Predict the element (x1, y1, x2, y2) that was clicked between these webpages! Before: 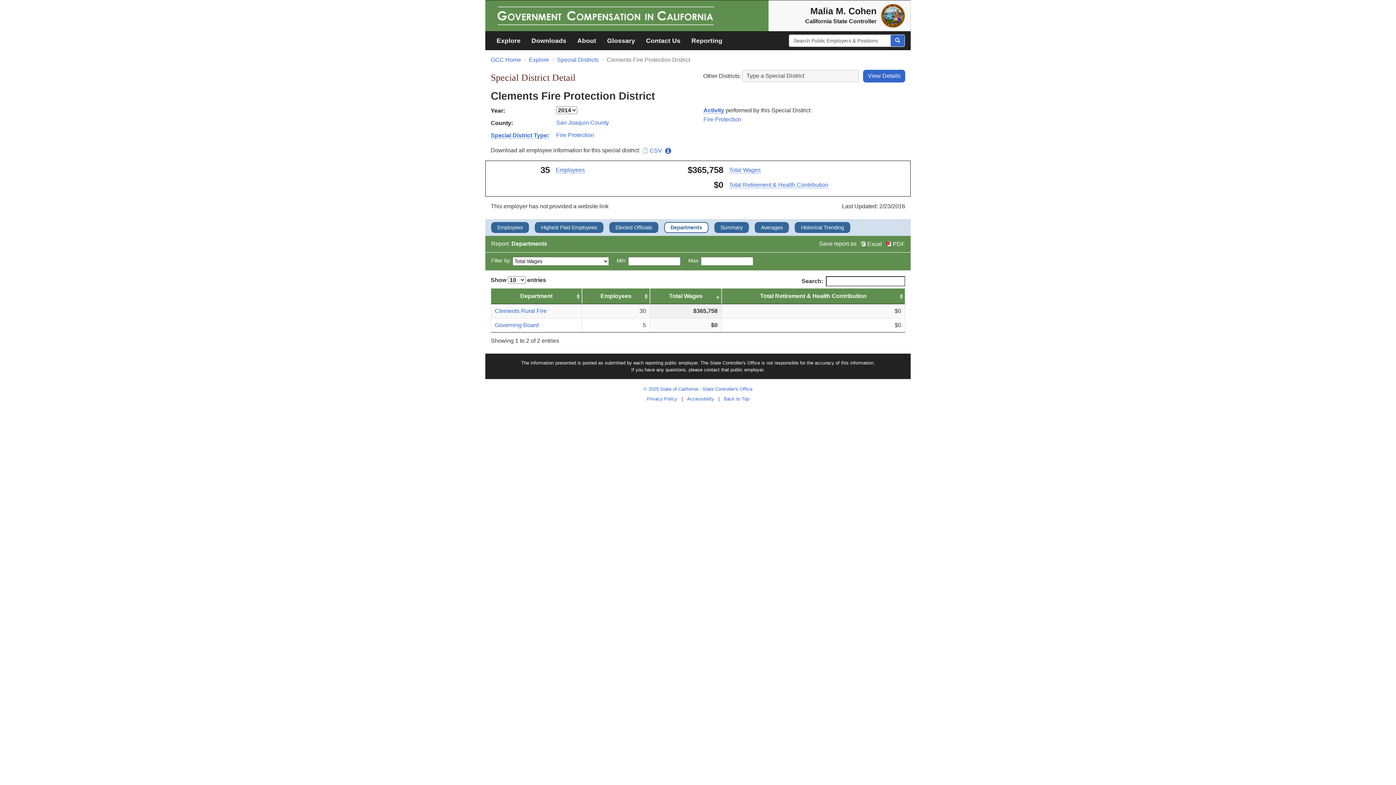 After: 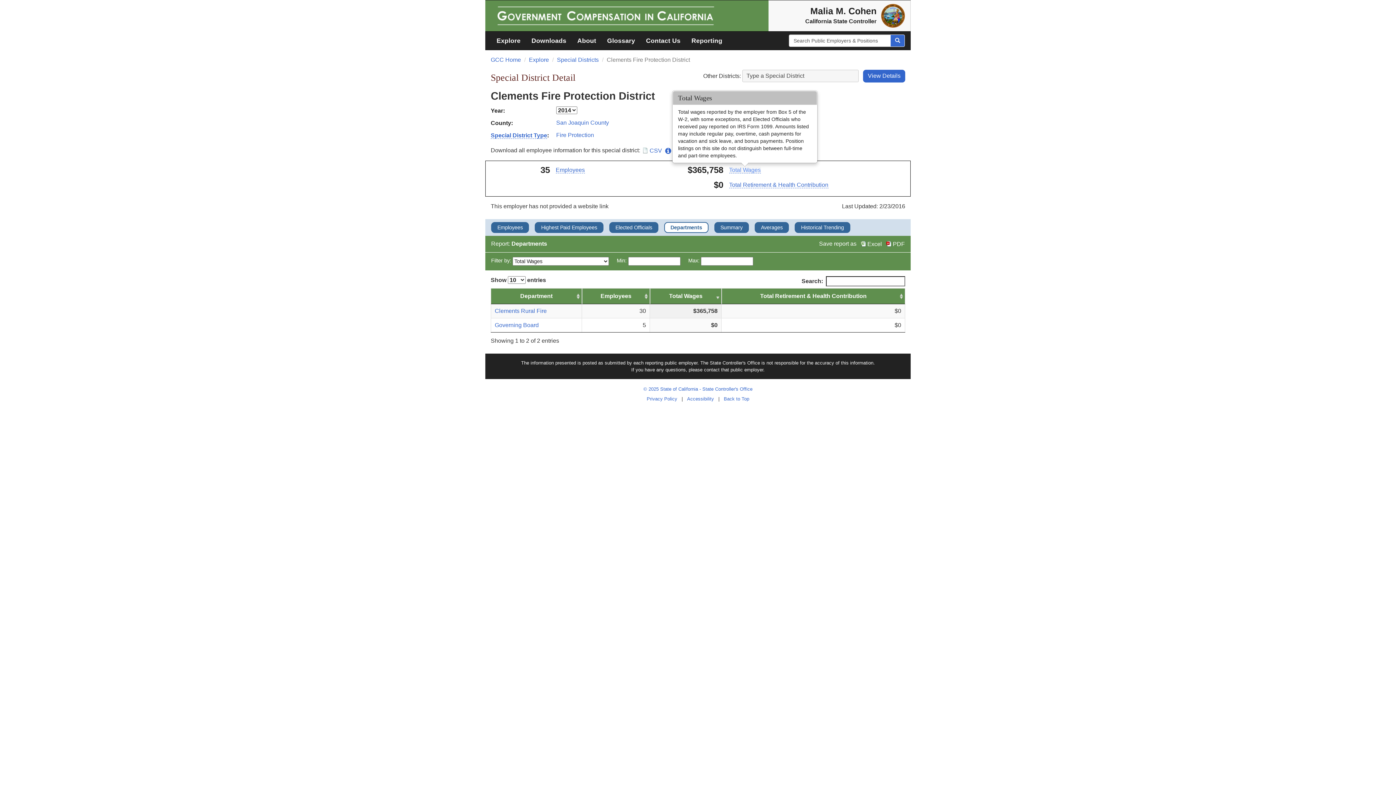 Action: label: Total Wages bbox: (729, 166, 760, 173)